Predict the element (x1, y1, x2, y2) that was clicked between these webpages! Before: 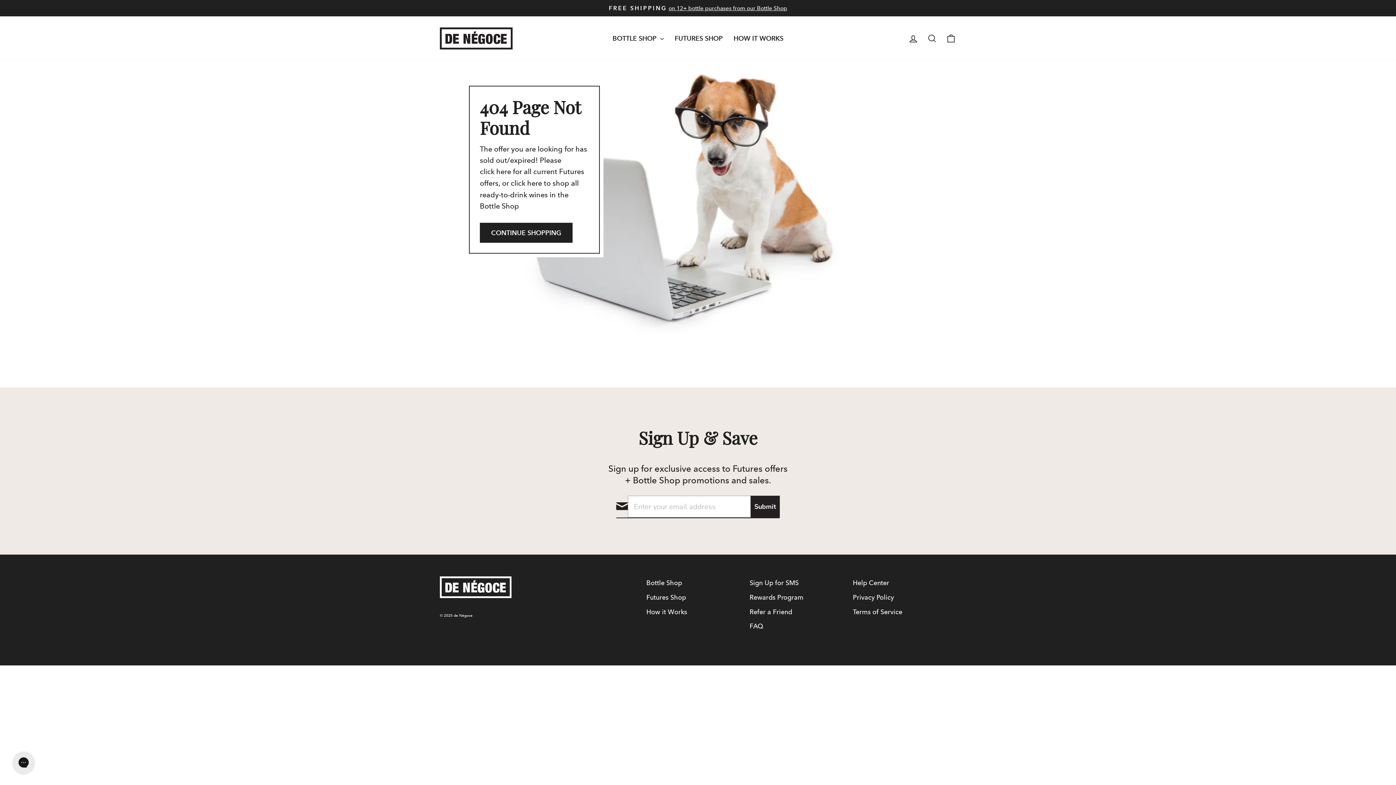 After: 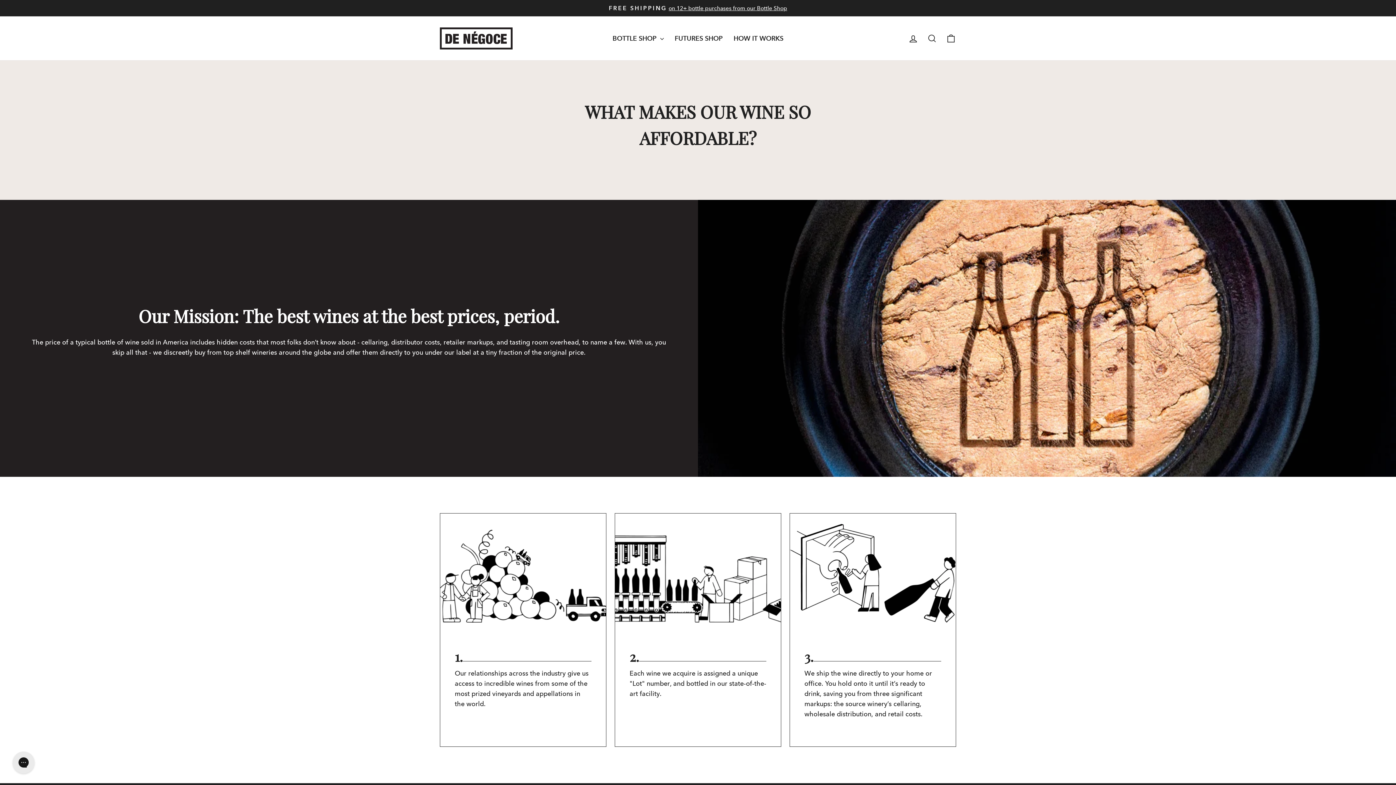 Action: bbox: (646, 605, 687, 618) label: How it Works